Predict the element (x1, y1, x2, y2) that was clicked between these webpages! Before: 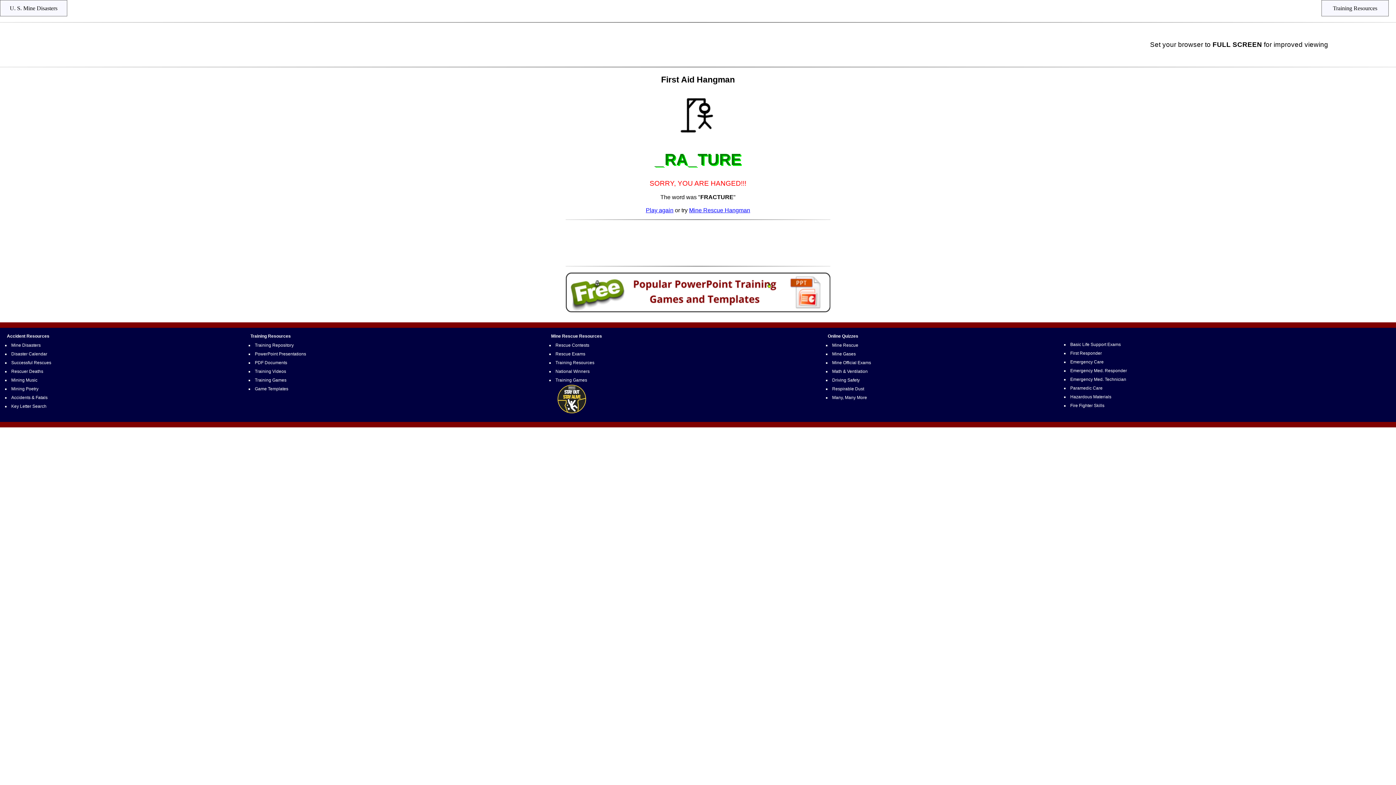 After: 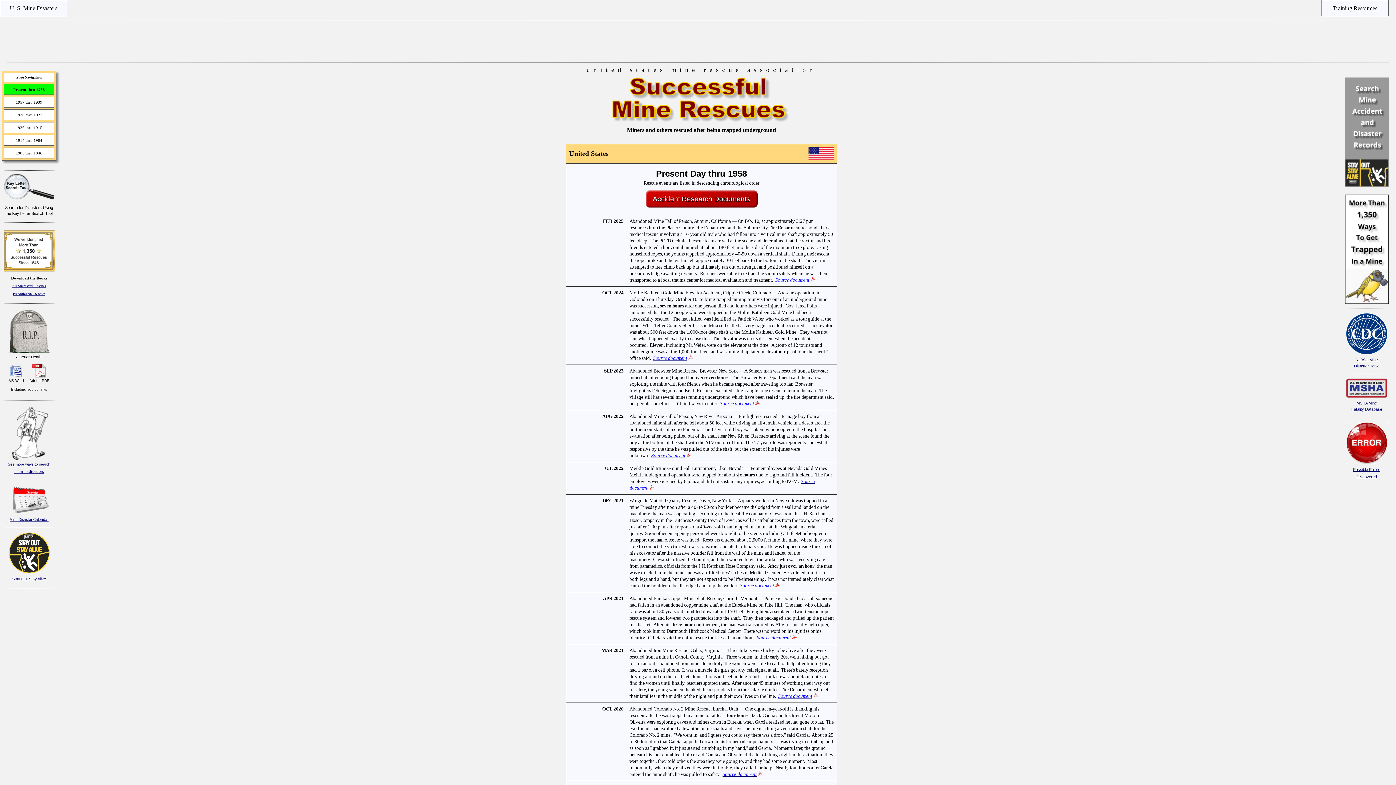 Action: label: Successful Rescues bbox: (10, 359, 52, 366)